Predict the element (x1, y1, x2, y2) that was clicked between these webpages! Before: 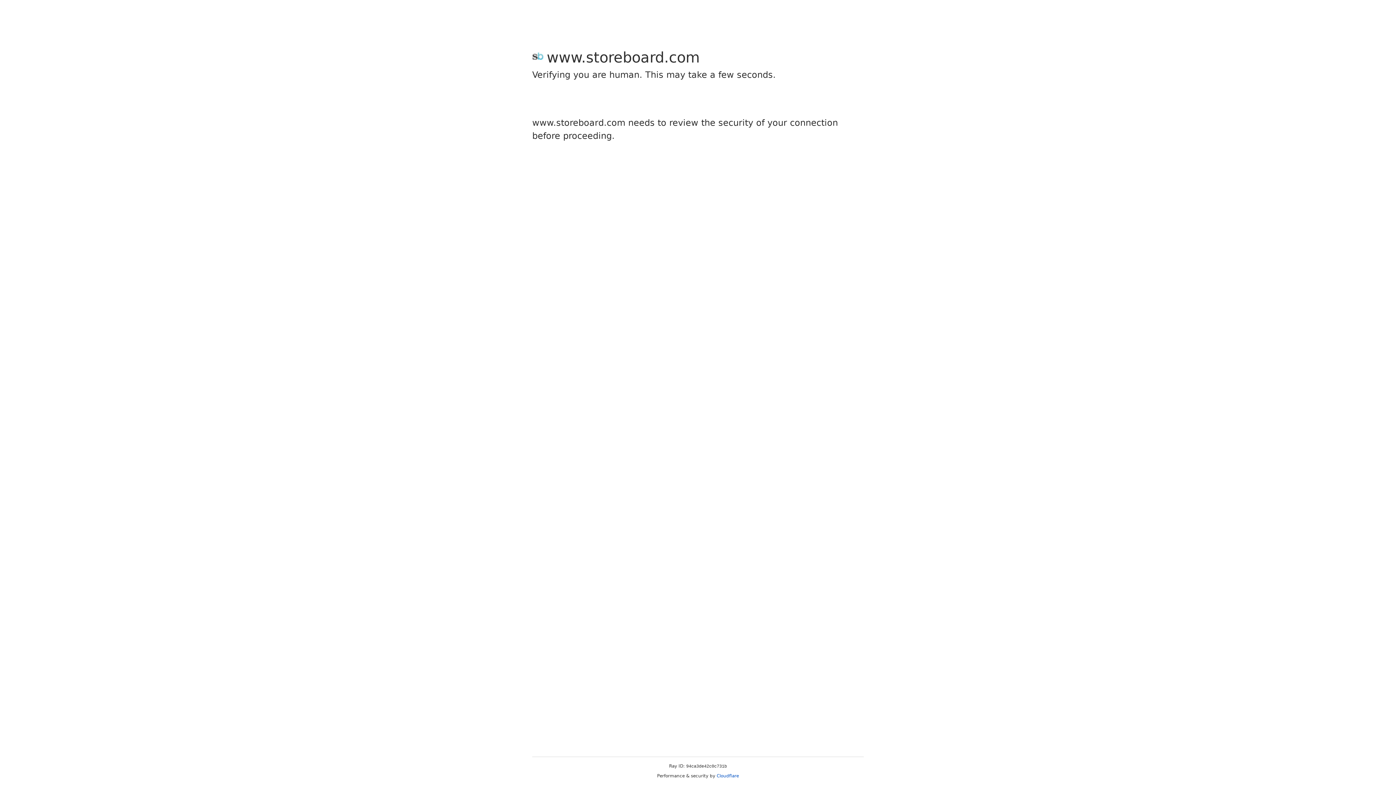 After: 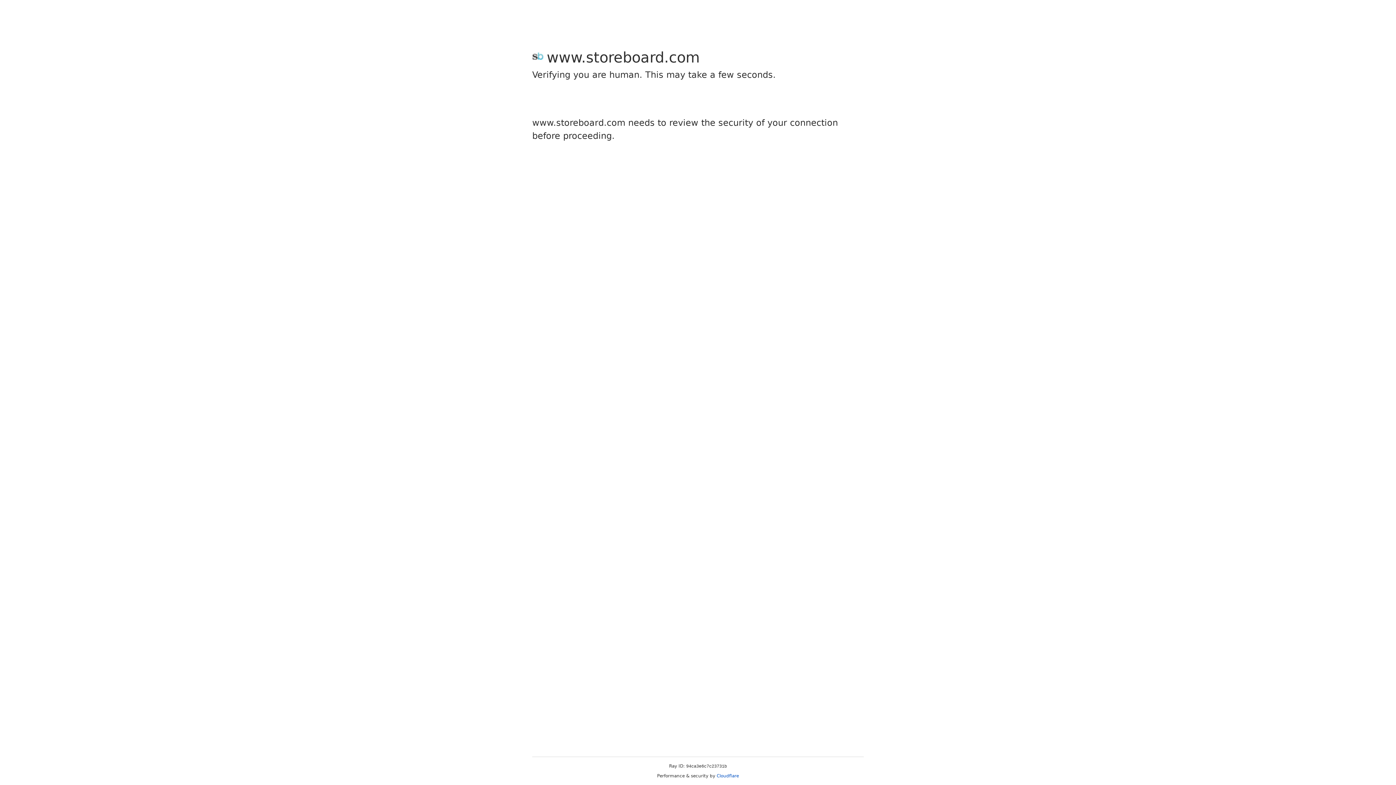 Action: bbox: (716, 773, 739, 778) label: Cloudflare